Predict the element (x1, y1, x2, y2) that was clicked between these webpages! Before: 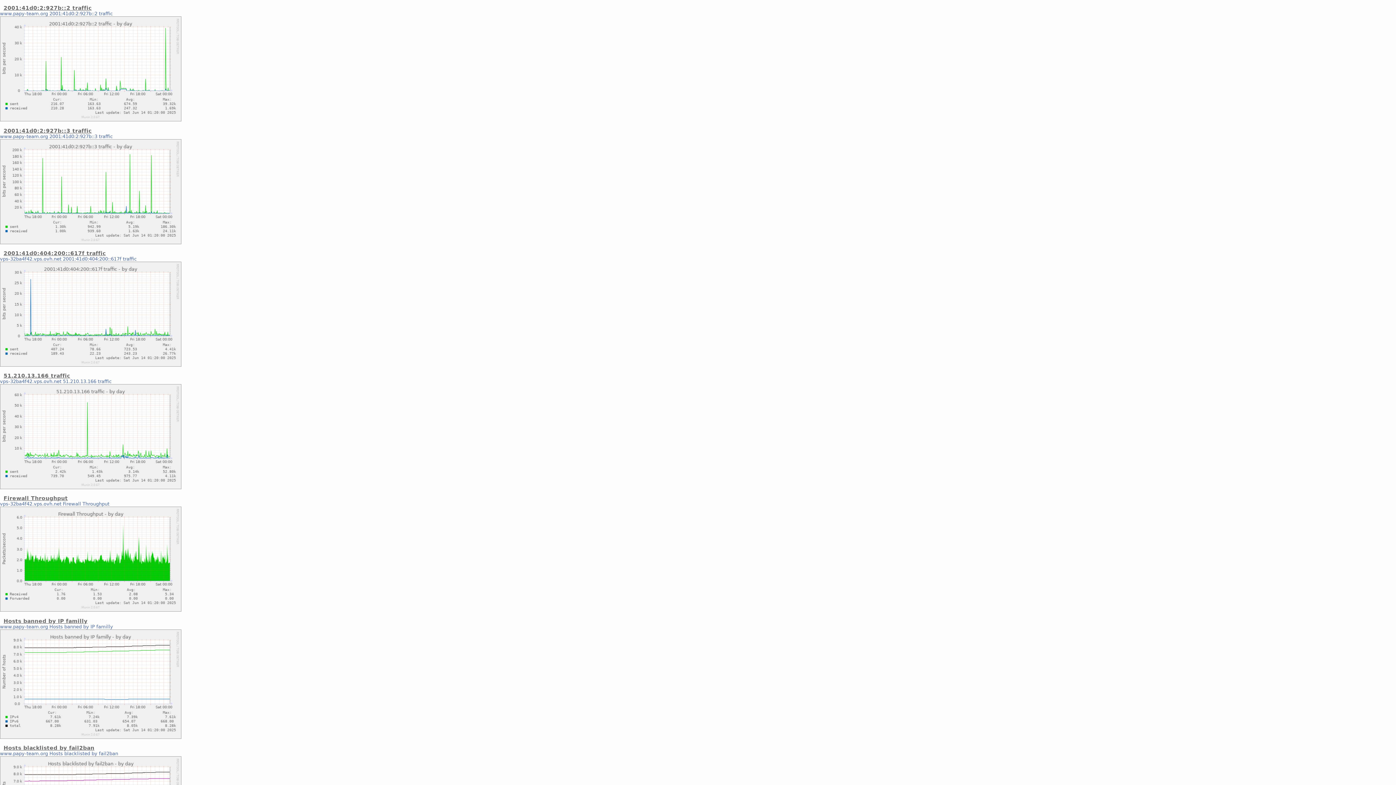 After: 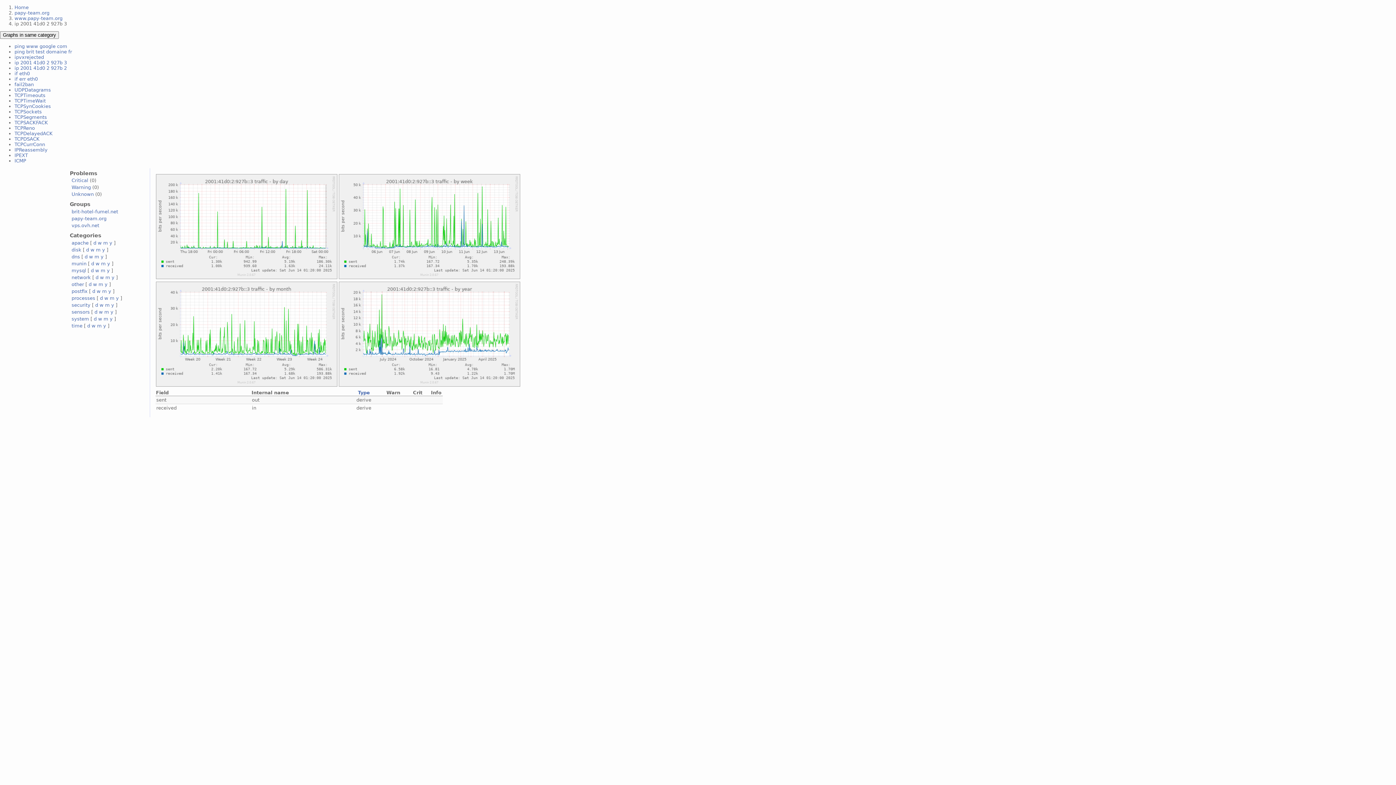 Action: bbox: (0, 239, 181, 245)